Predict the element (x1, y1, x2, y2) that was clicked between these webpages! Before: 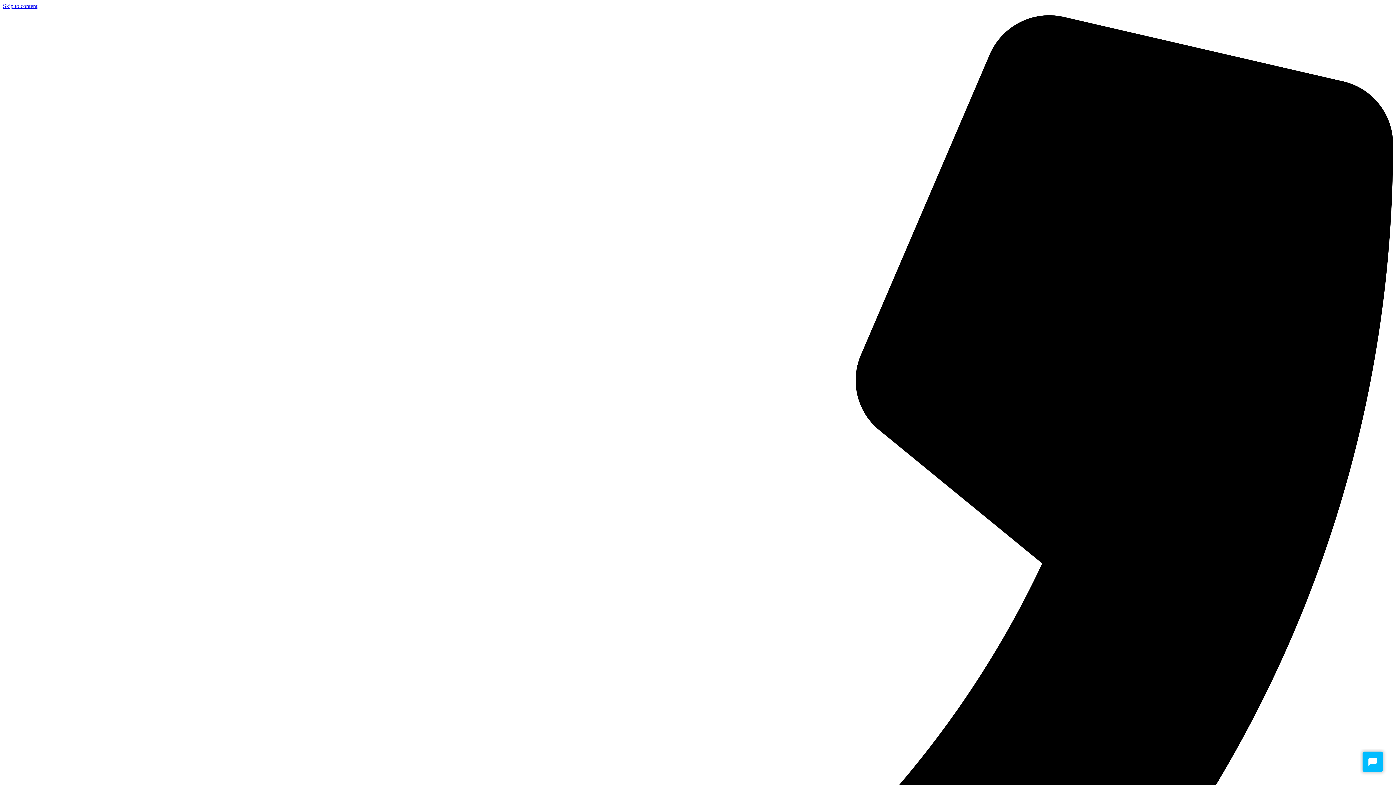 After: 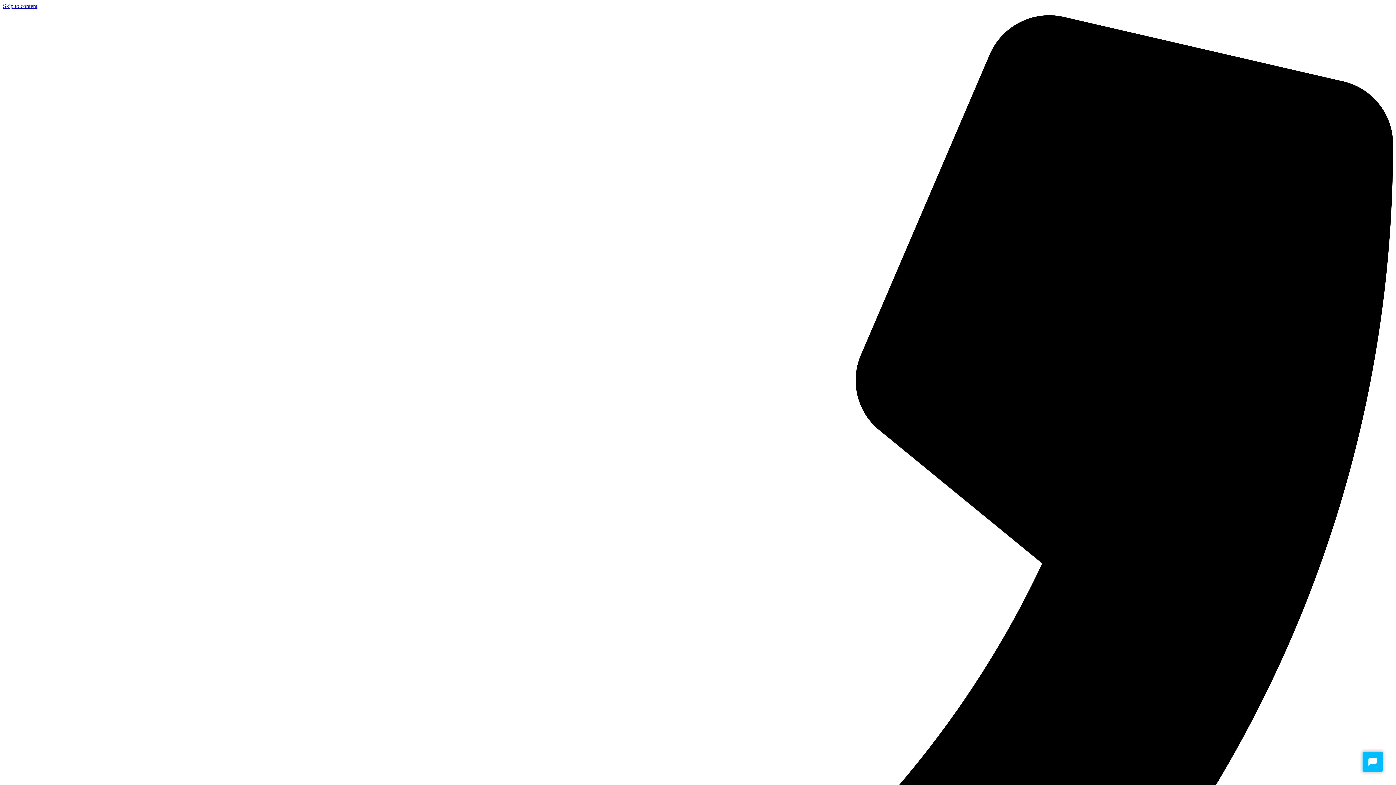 Action: bbox: (2, 2, 37, 9) label: Skip to content